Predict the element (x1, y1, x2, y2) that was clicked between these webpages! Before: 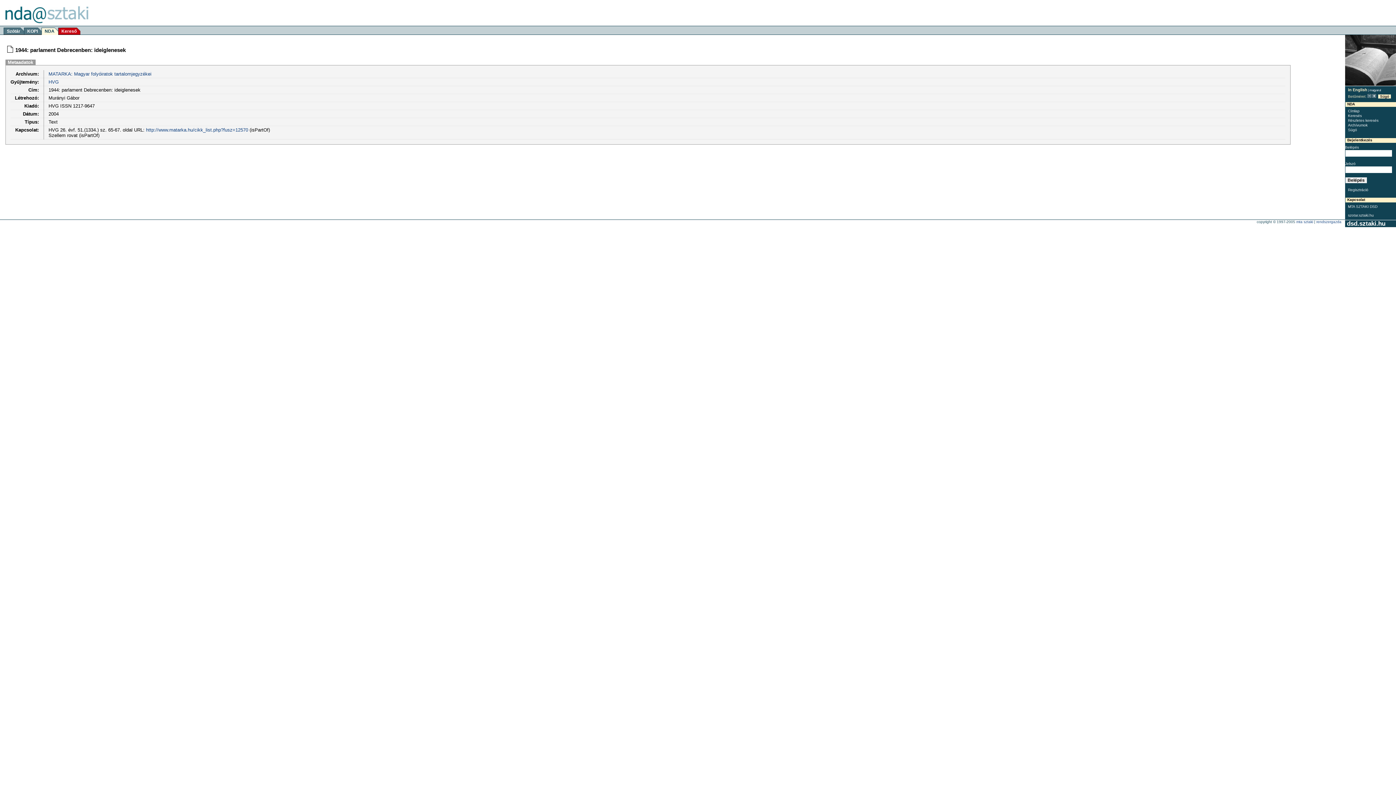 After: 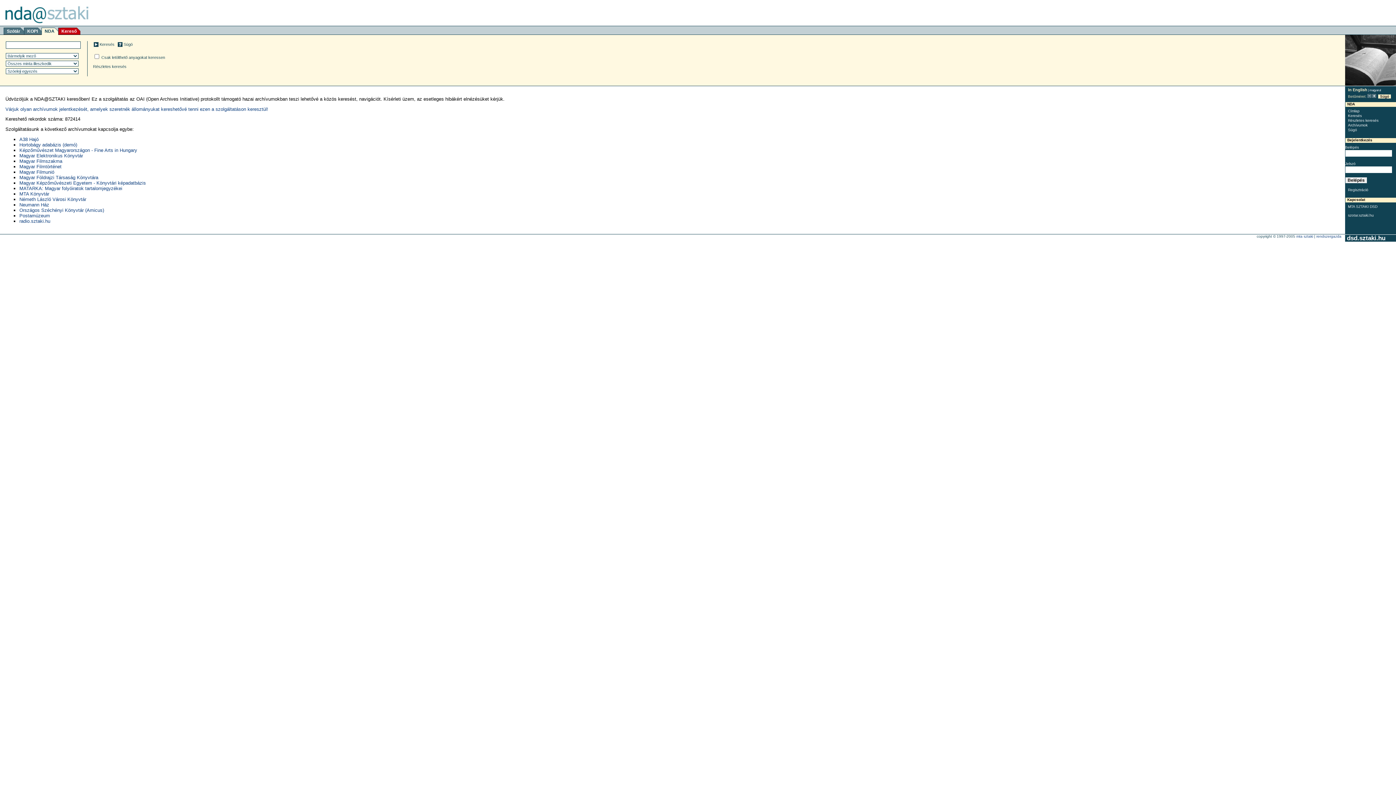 Action: label: Címlap bbox: (1348, 109, 1393, 113)